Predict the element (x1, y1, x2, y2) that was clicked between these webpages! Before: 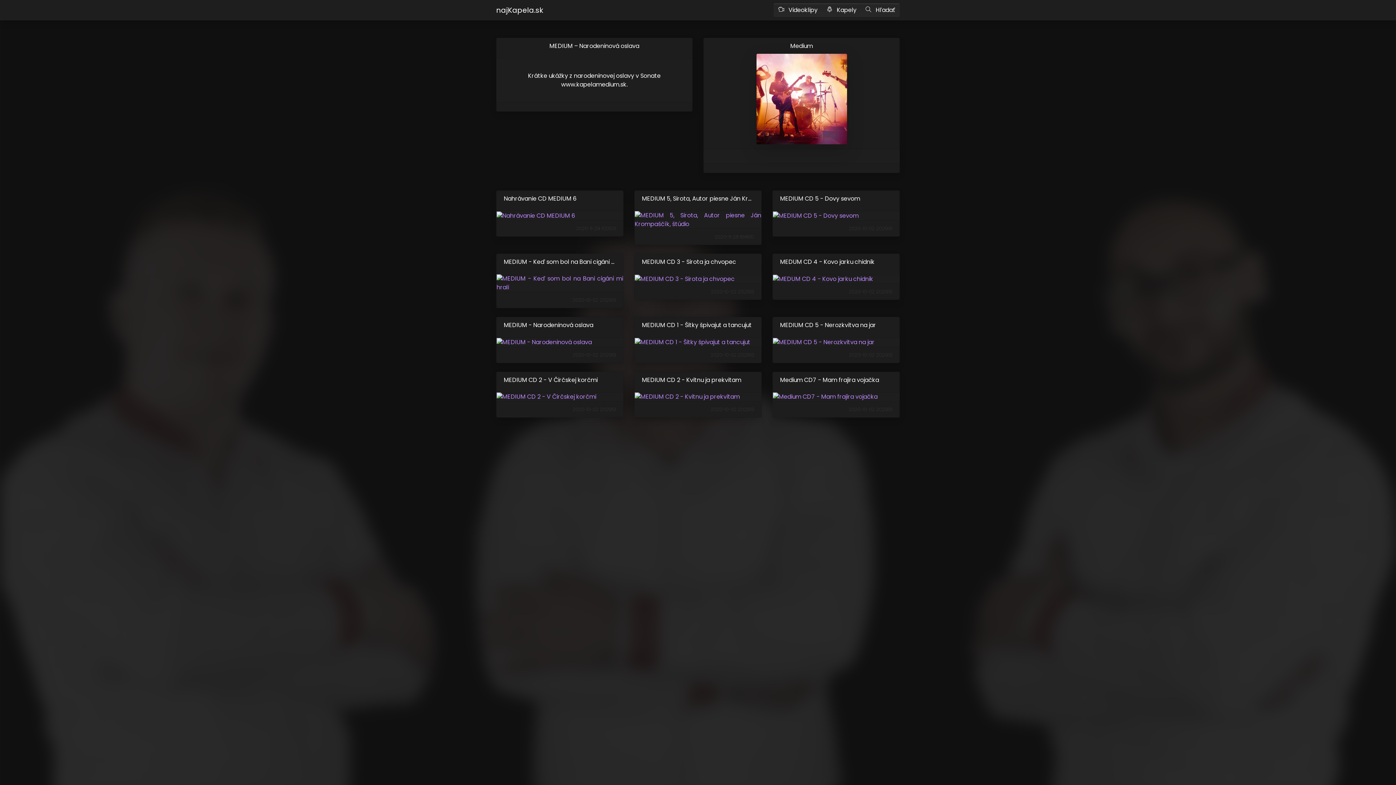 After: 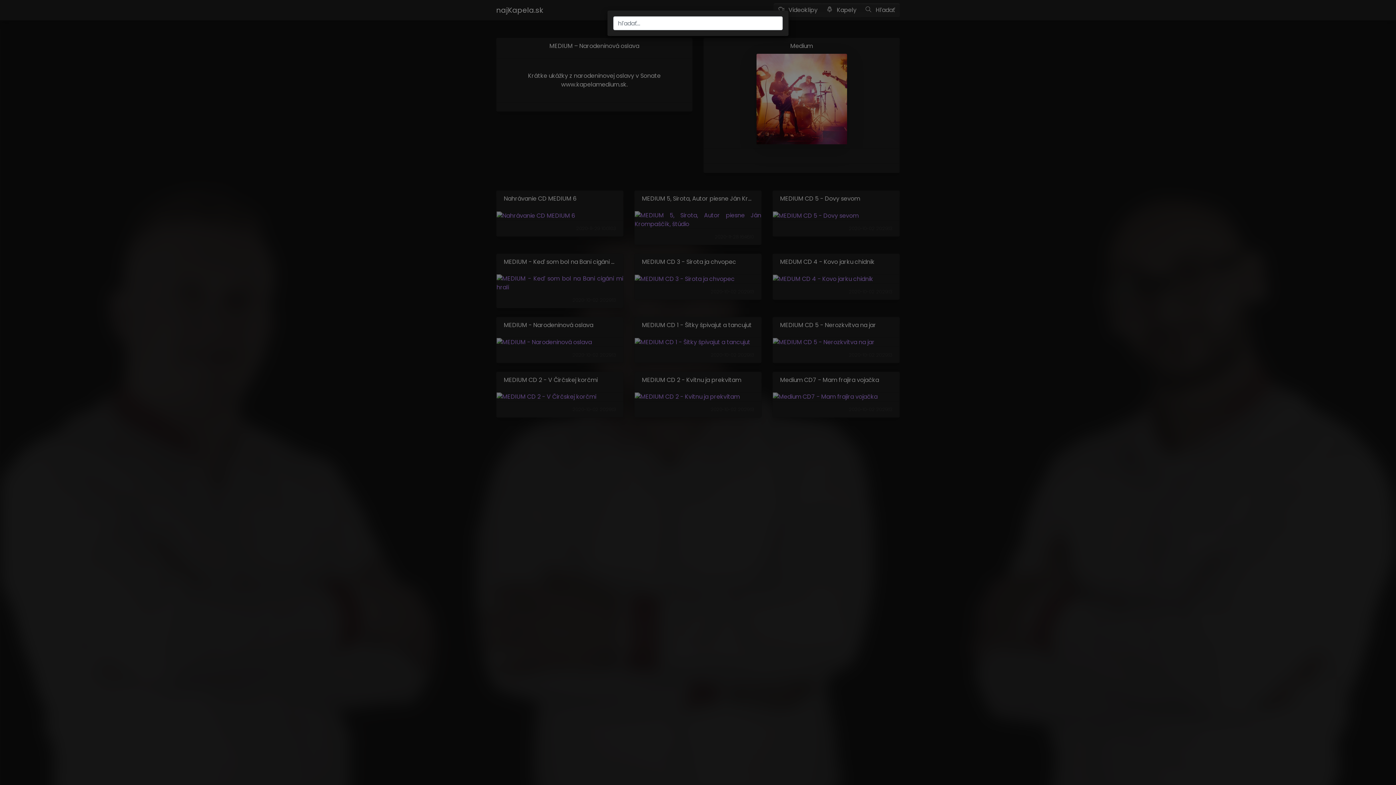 Action: bbox: (861, 3, 900, 17) label:  Hľadať